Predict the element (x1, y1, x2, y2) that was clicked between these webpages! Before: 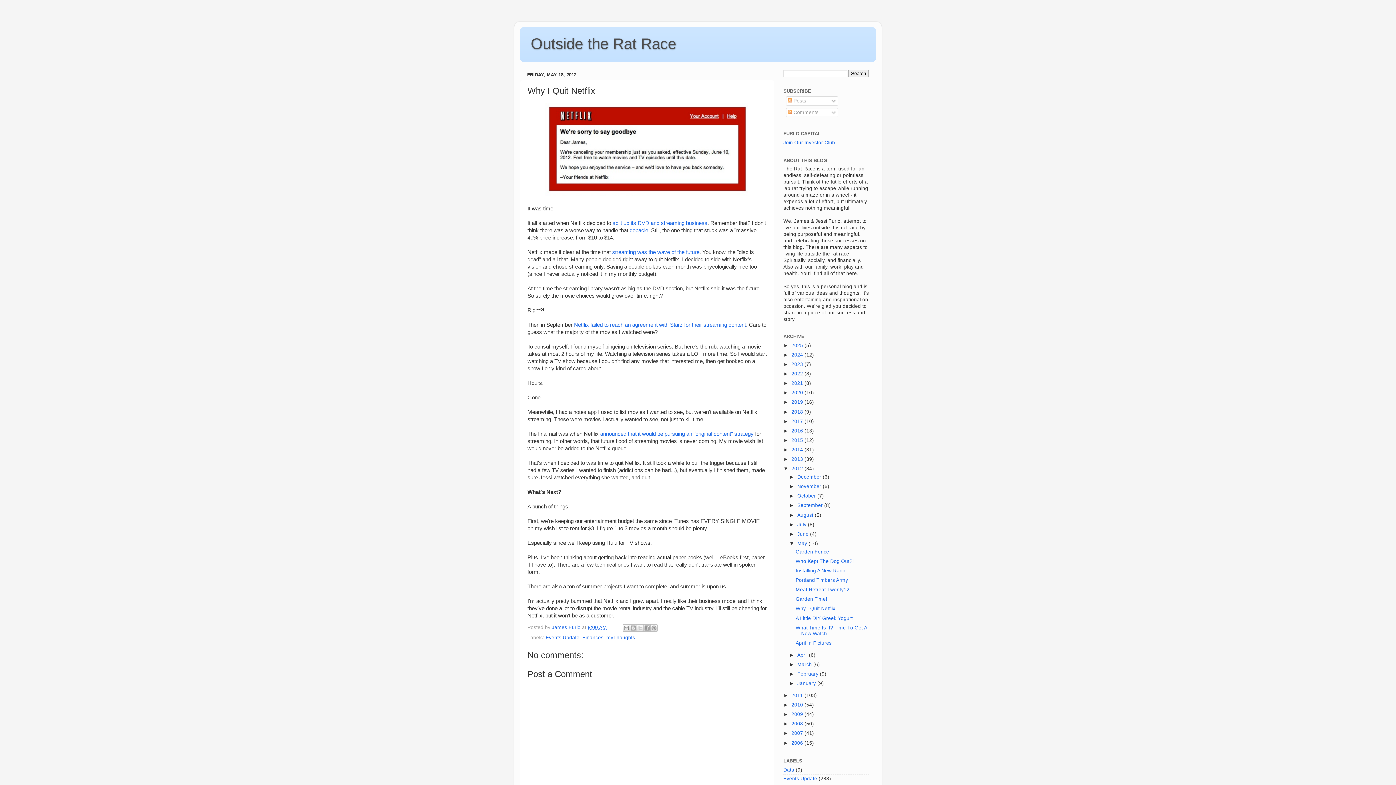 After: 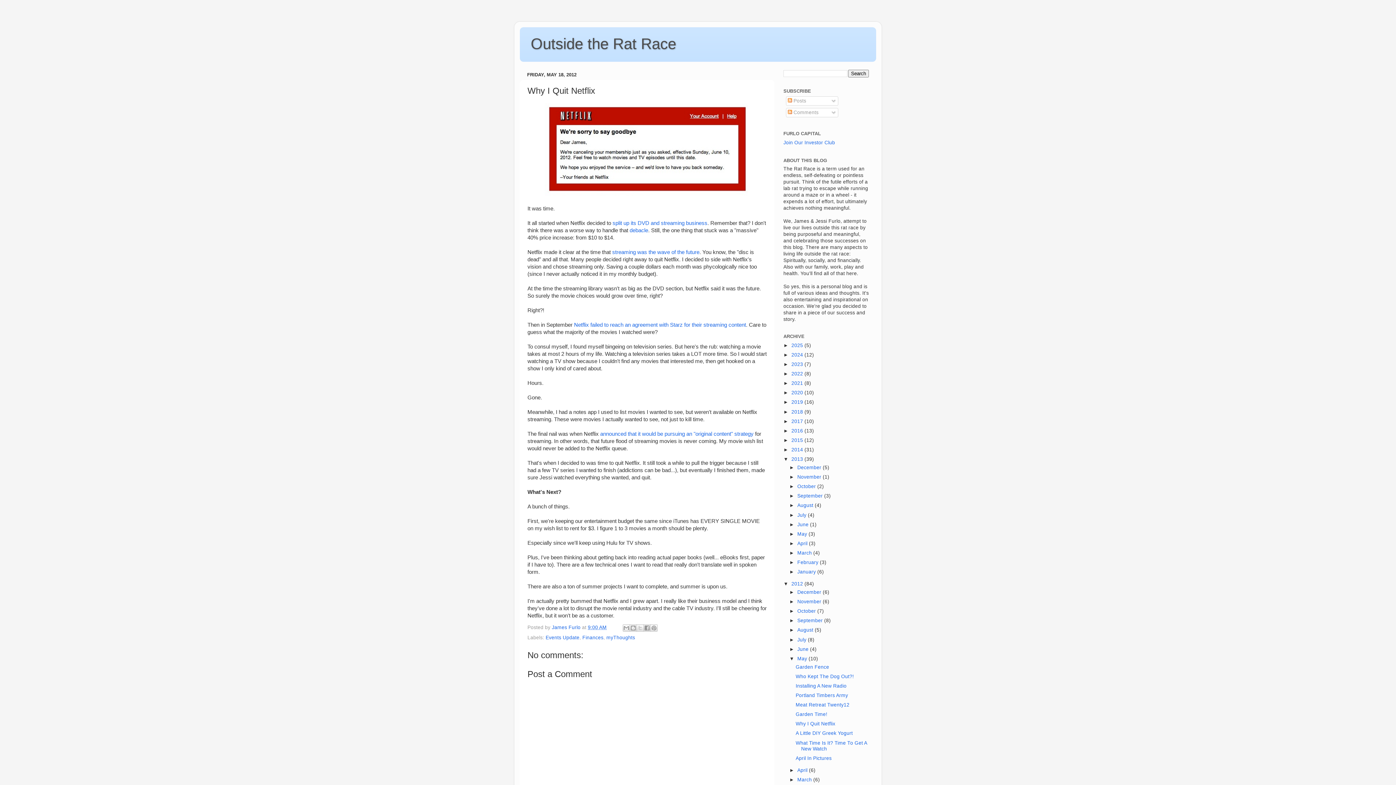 Action: label: ►   bbox: (783, 456, 791, 462)